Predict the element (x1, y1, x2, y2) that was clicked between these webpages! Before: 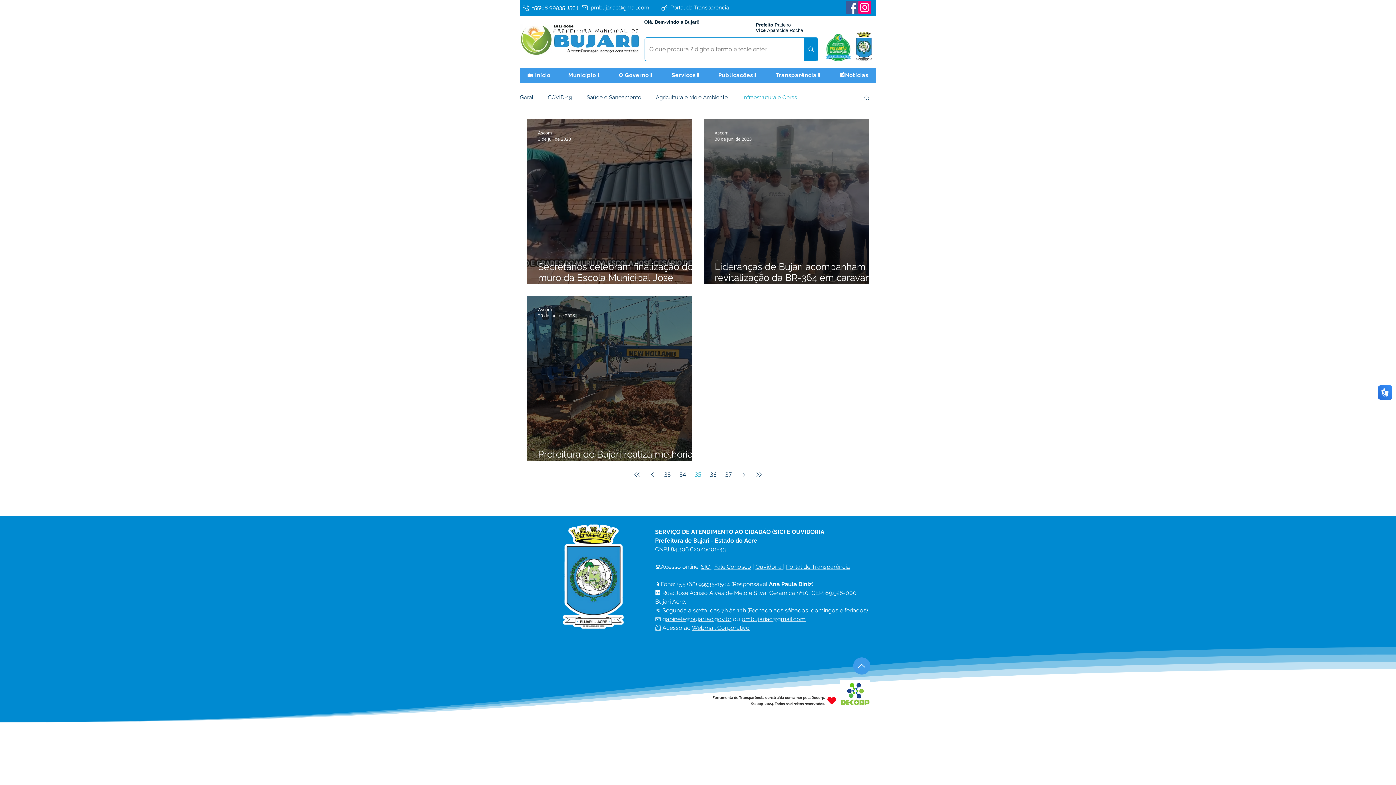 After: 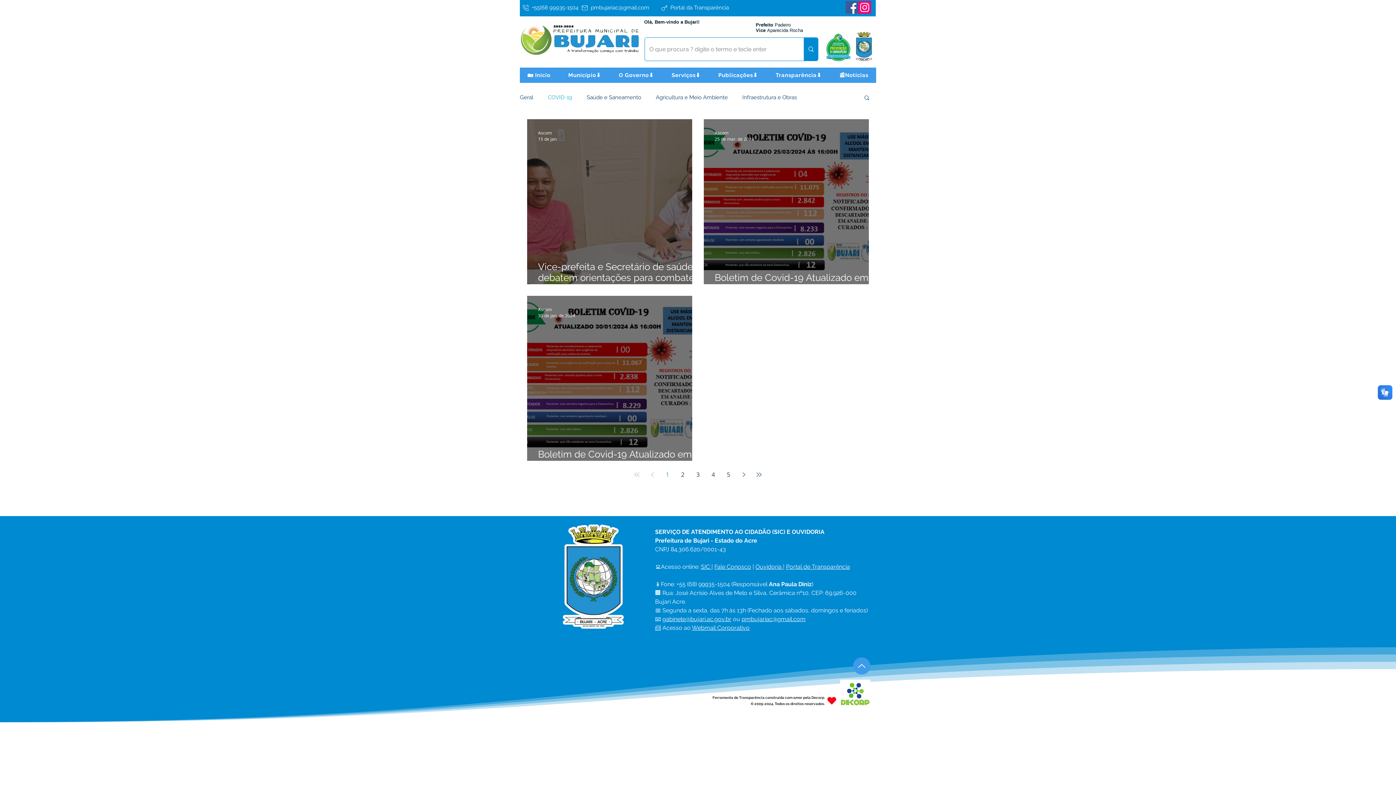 Action: bbox: (548, 94, 572, 100) label: COVID-19